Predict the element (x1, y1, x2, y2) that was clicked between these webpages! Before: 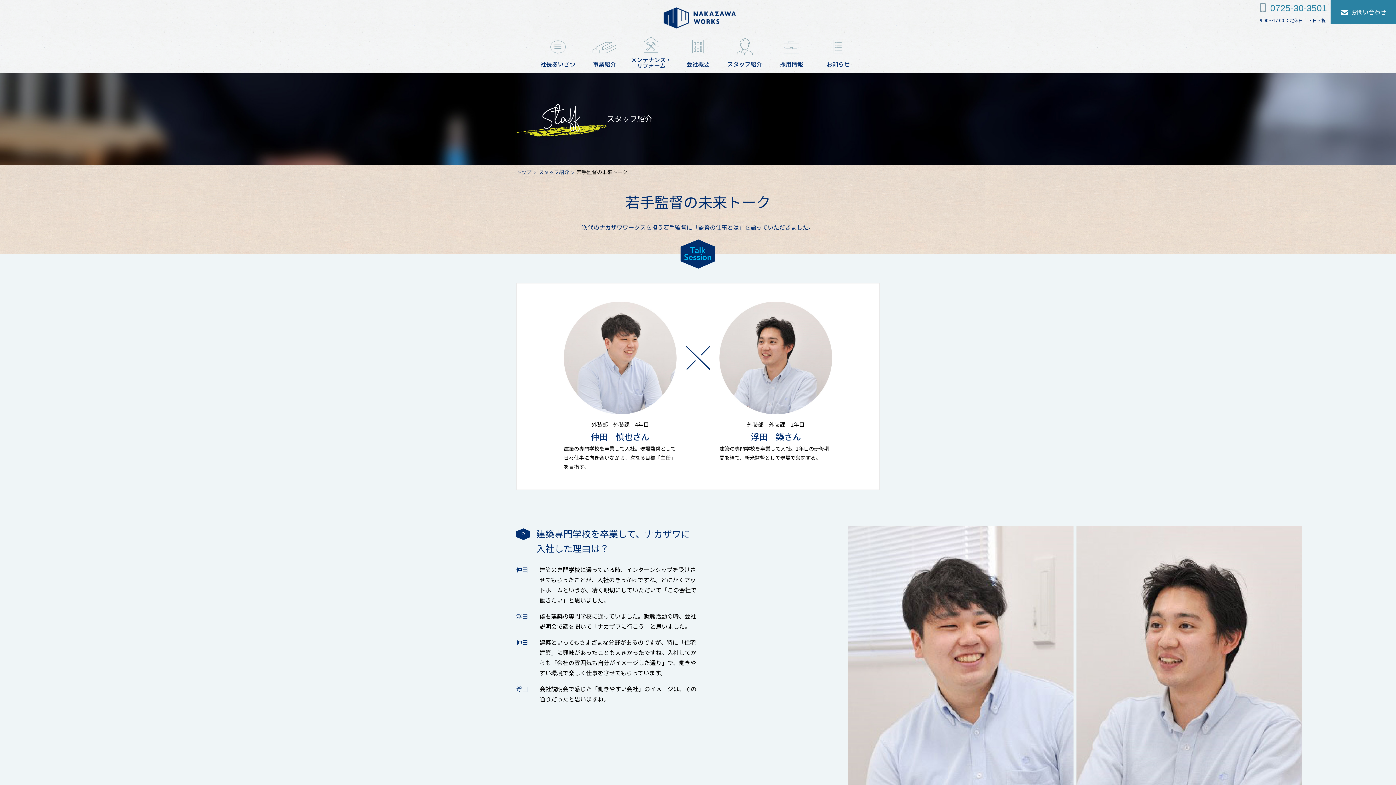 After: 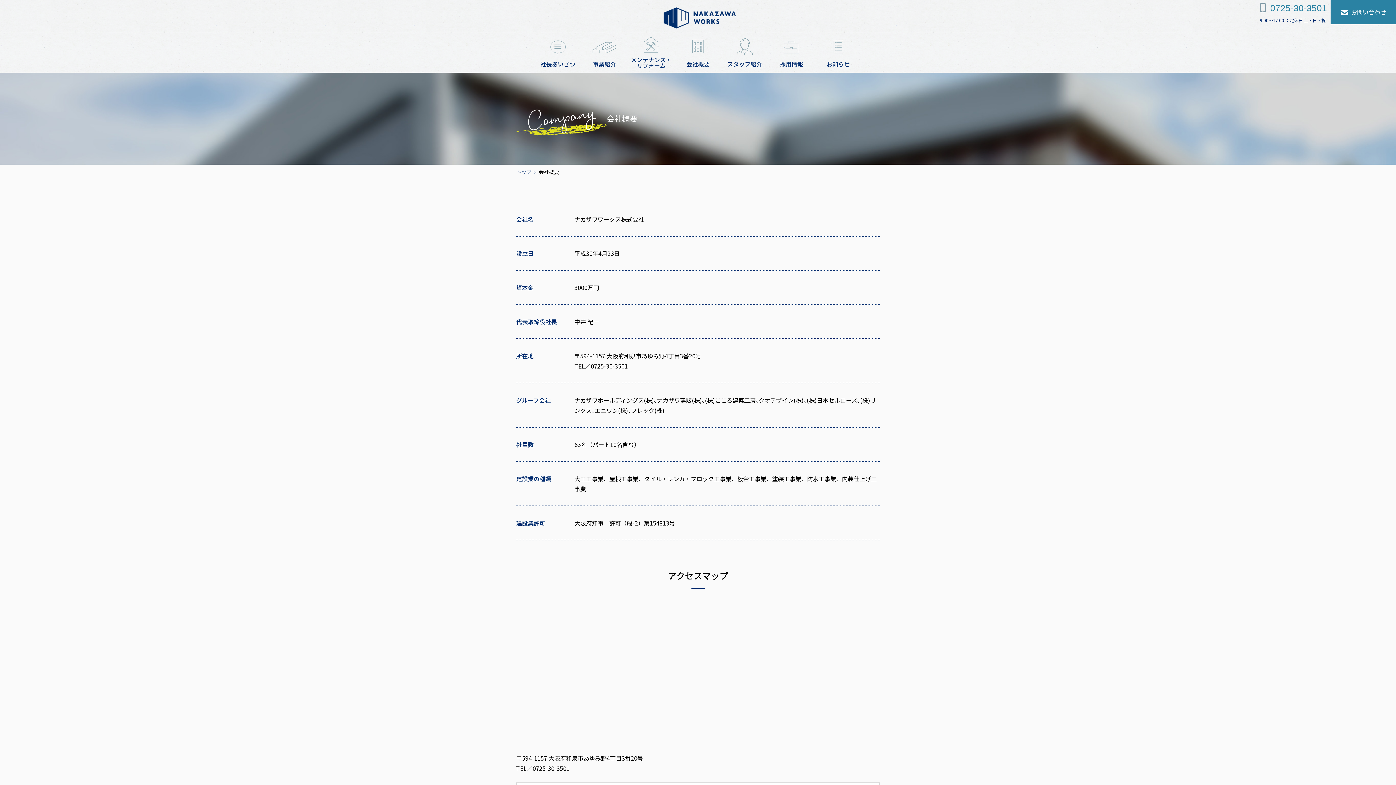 Action: bbox: (674, 33, 721, 71) label: 会社概要